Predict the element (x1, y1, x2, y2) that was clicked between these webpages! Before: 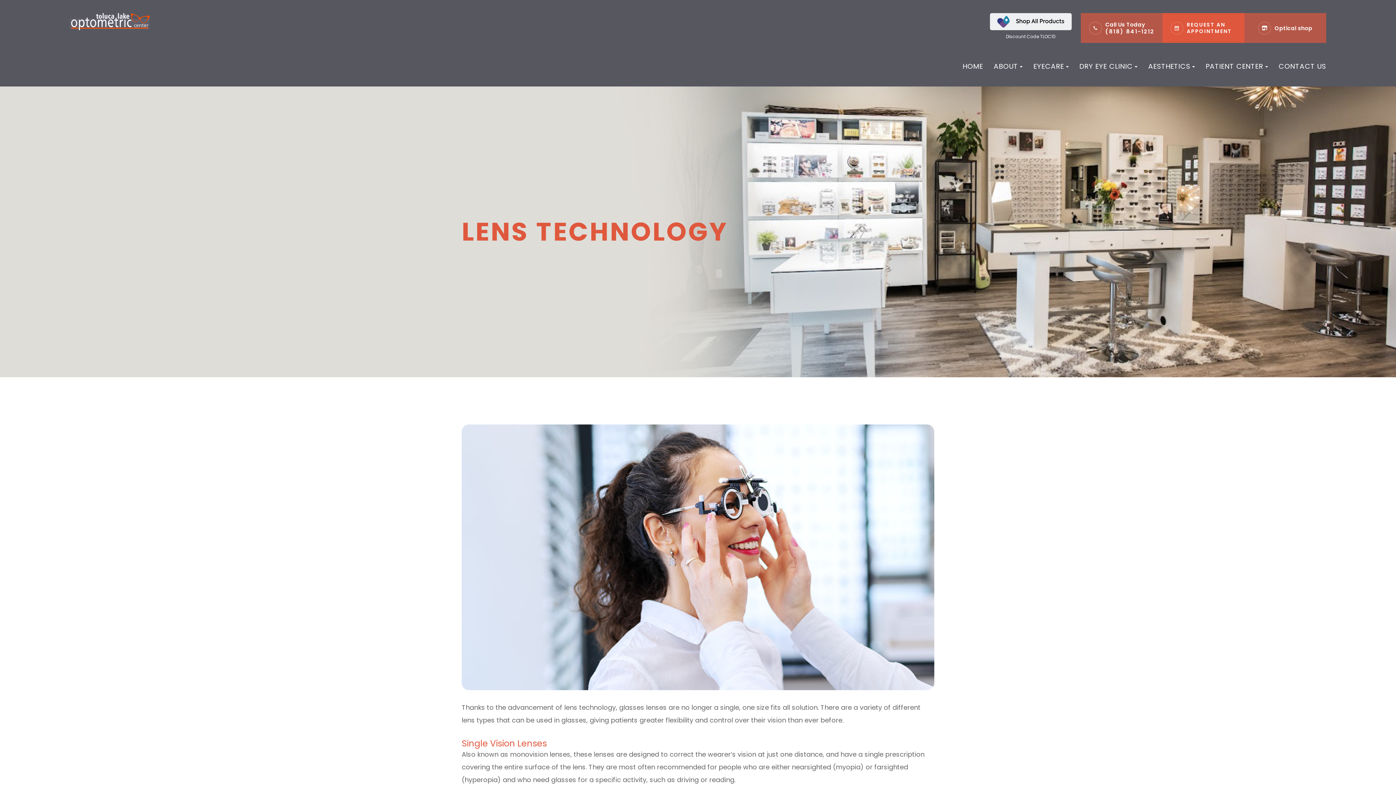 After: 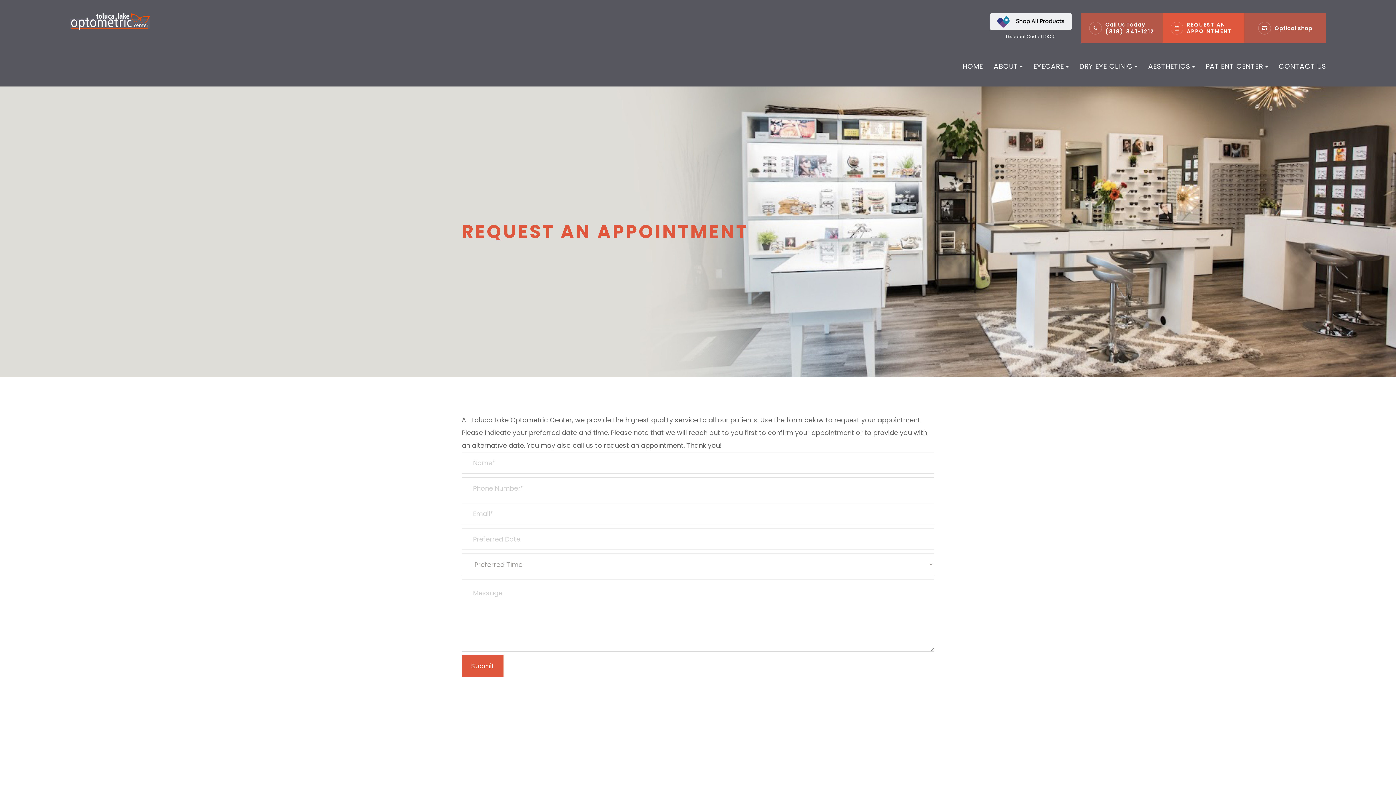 Action: label: REQUEST AN APPOINTMENT bbox: (1187, 21, 1236, 34)